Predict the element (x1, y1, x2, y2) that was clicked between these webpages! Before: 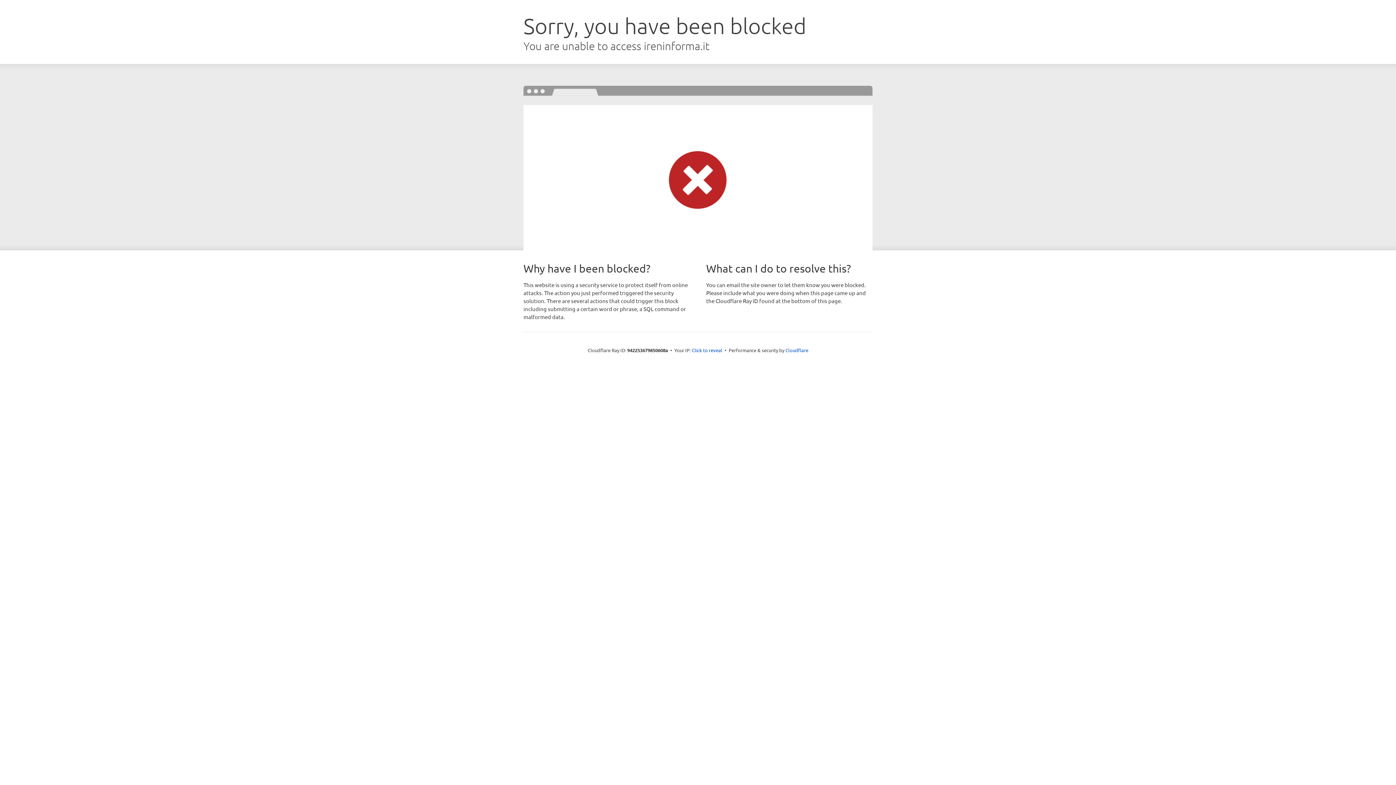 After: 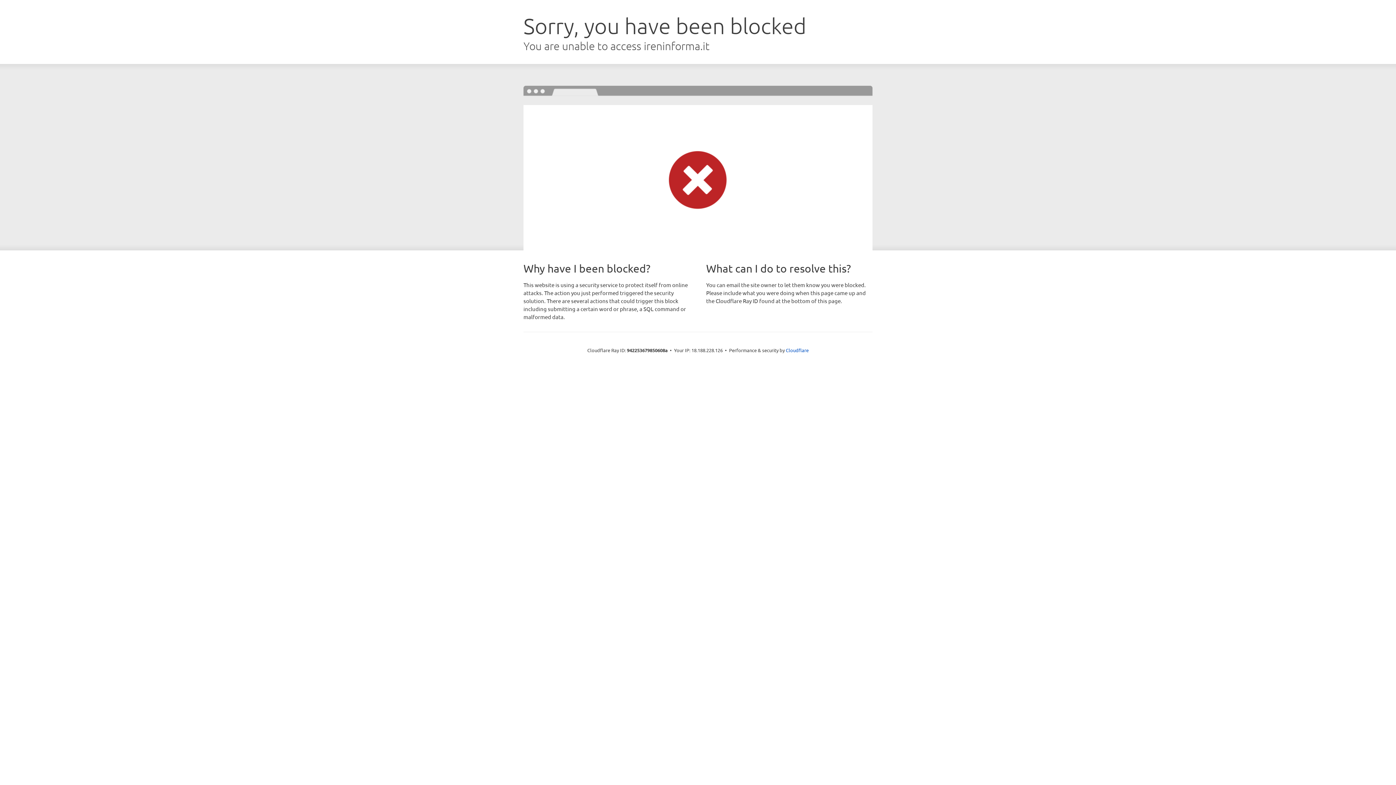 Action: bbox: (692, 346, 722, 353) label: Click to reveal